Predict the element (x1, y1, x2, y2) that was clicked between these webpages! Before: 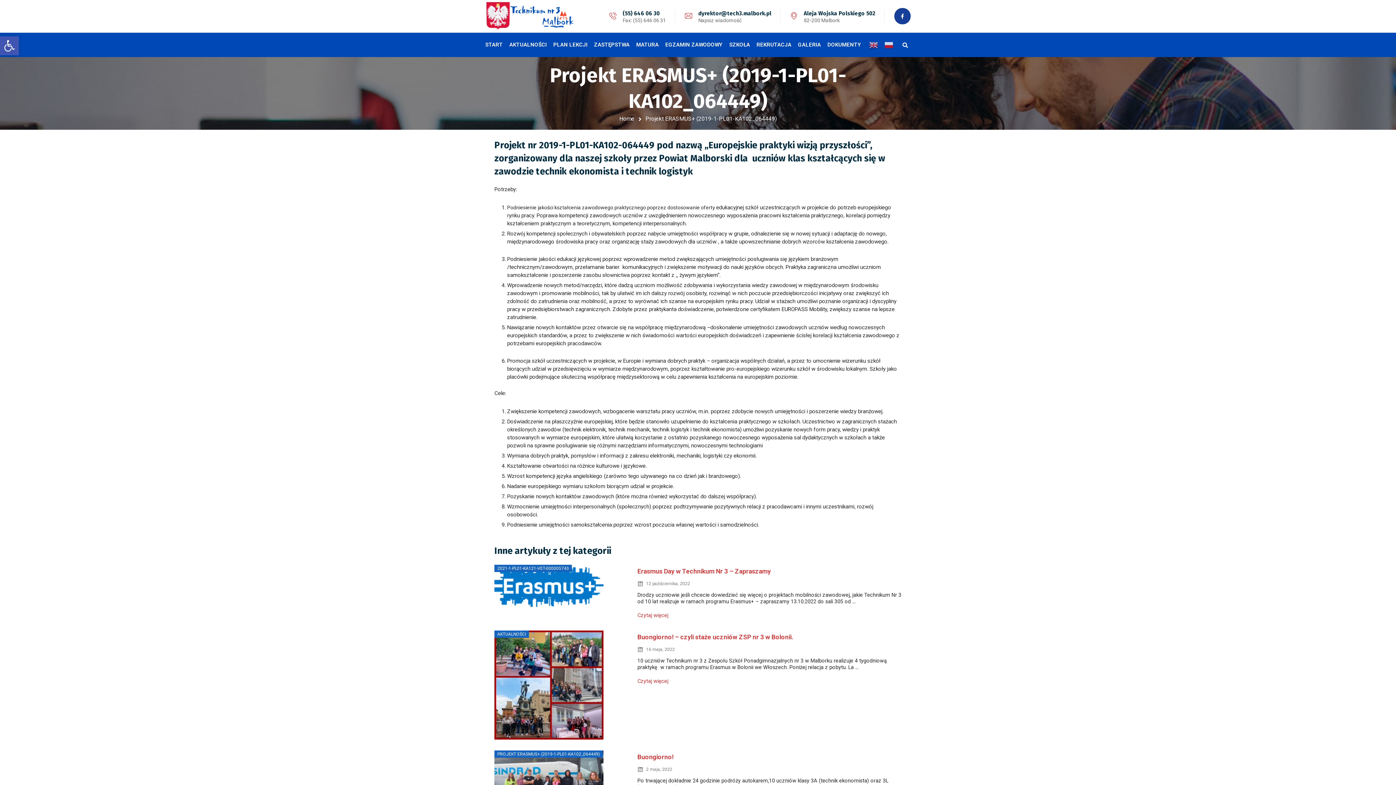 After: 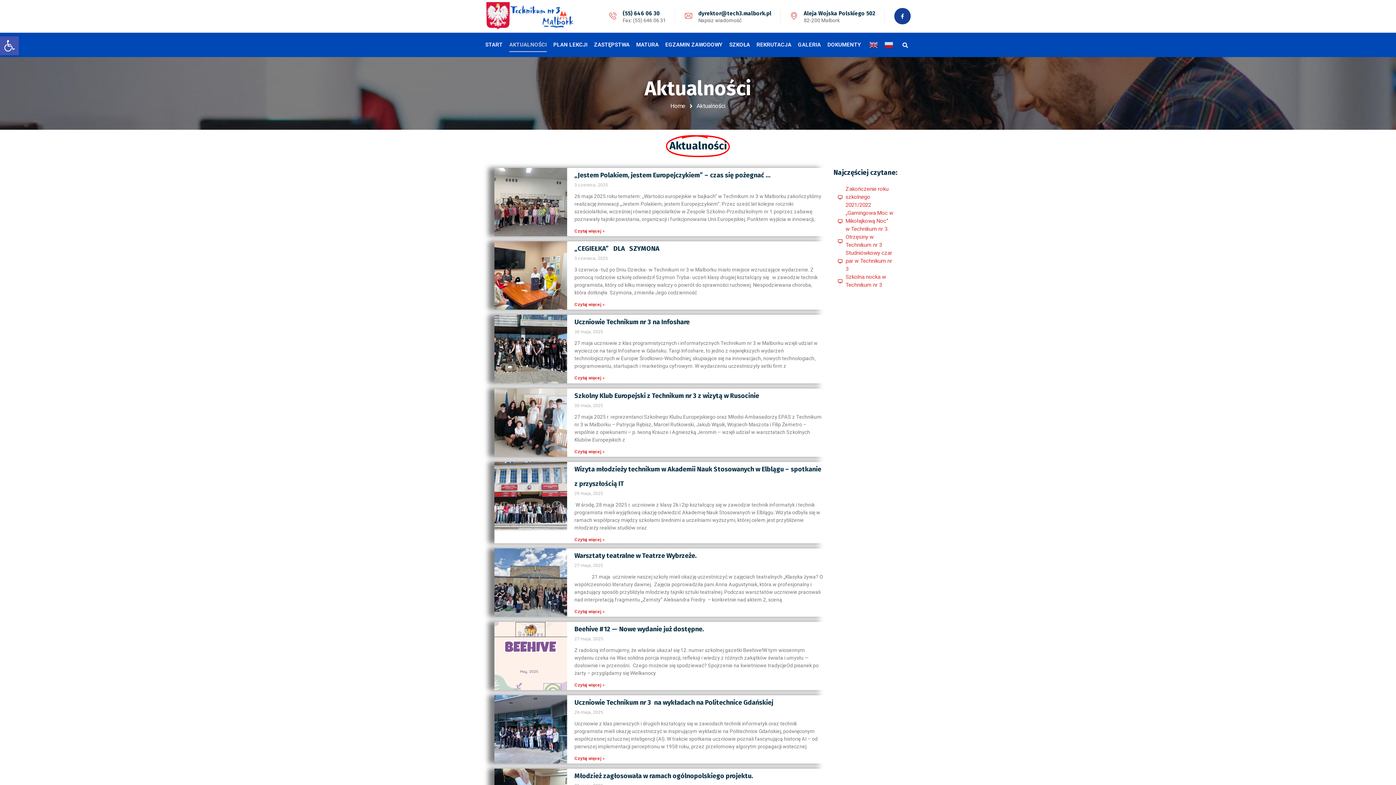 Action: label: AKTUALNOŚCI bbox: (511, 57, 552, 81)